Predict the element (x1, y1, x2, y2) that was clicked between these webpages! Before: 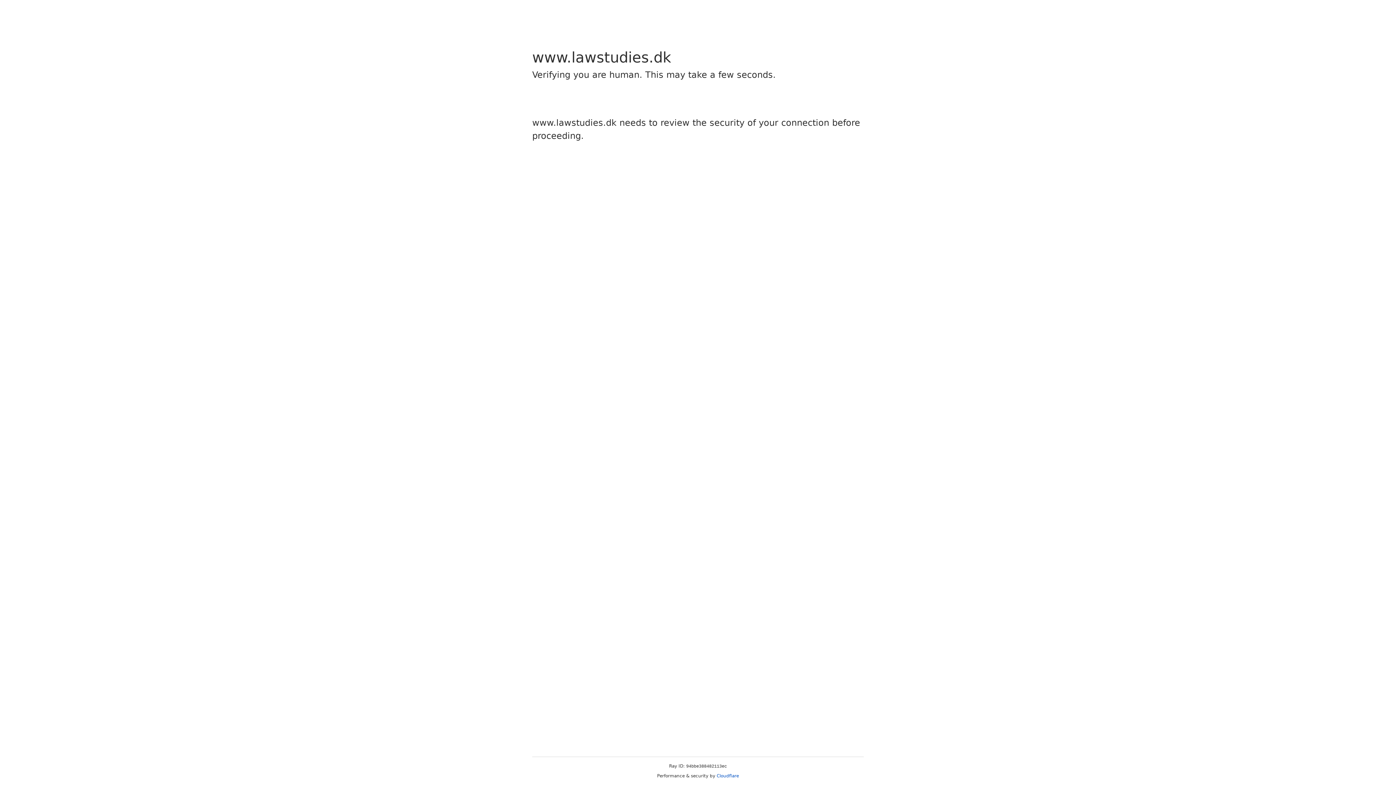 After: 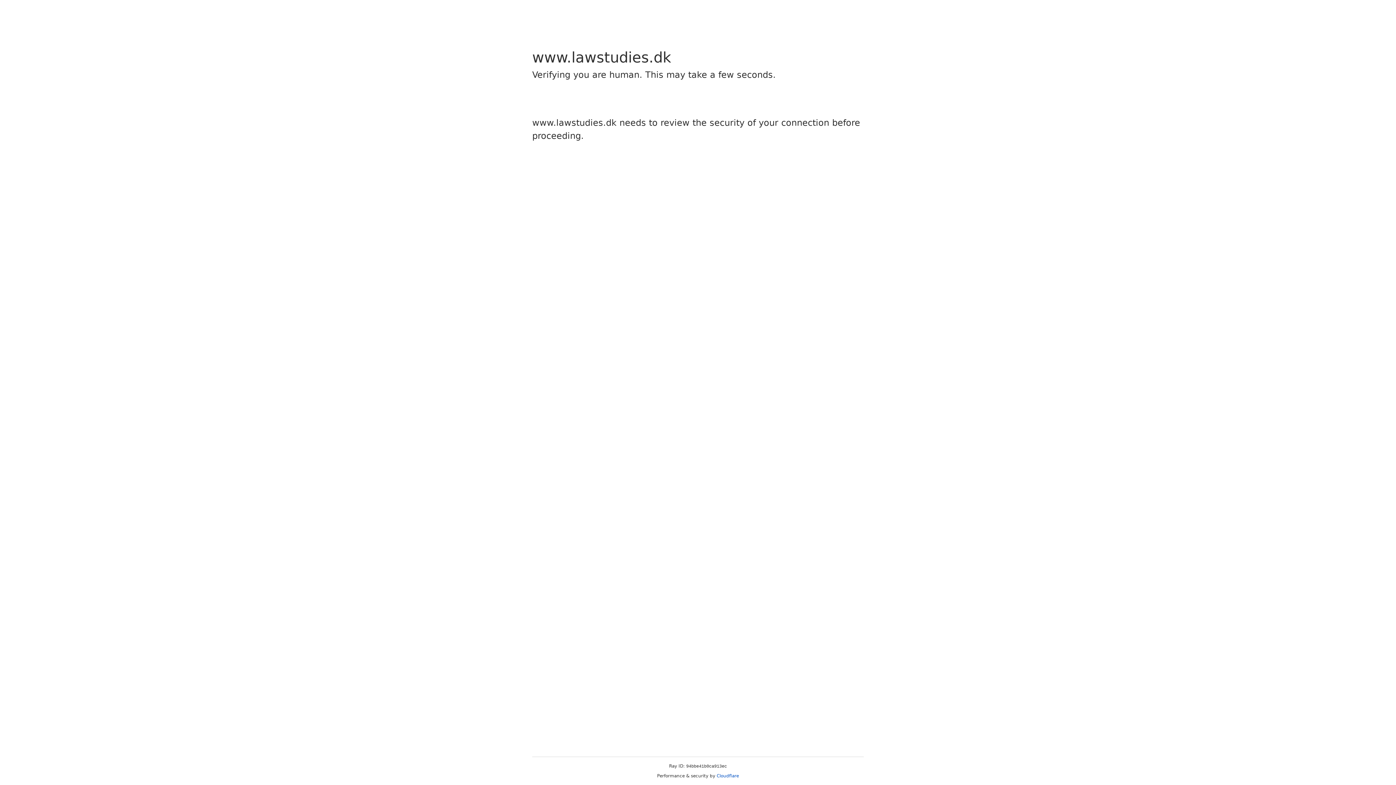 Action: label: Cloudflare bbox: (716, 773, 739, 778)